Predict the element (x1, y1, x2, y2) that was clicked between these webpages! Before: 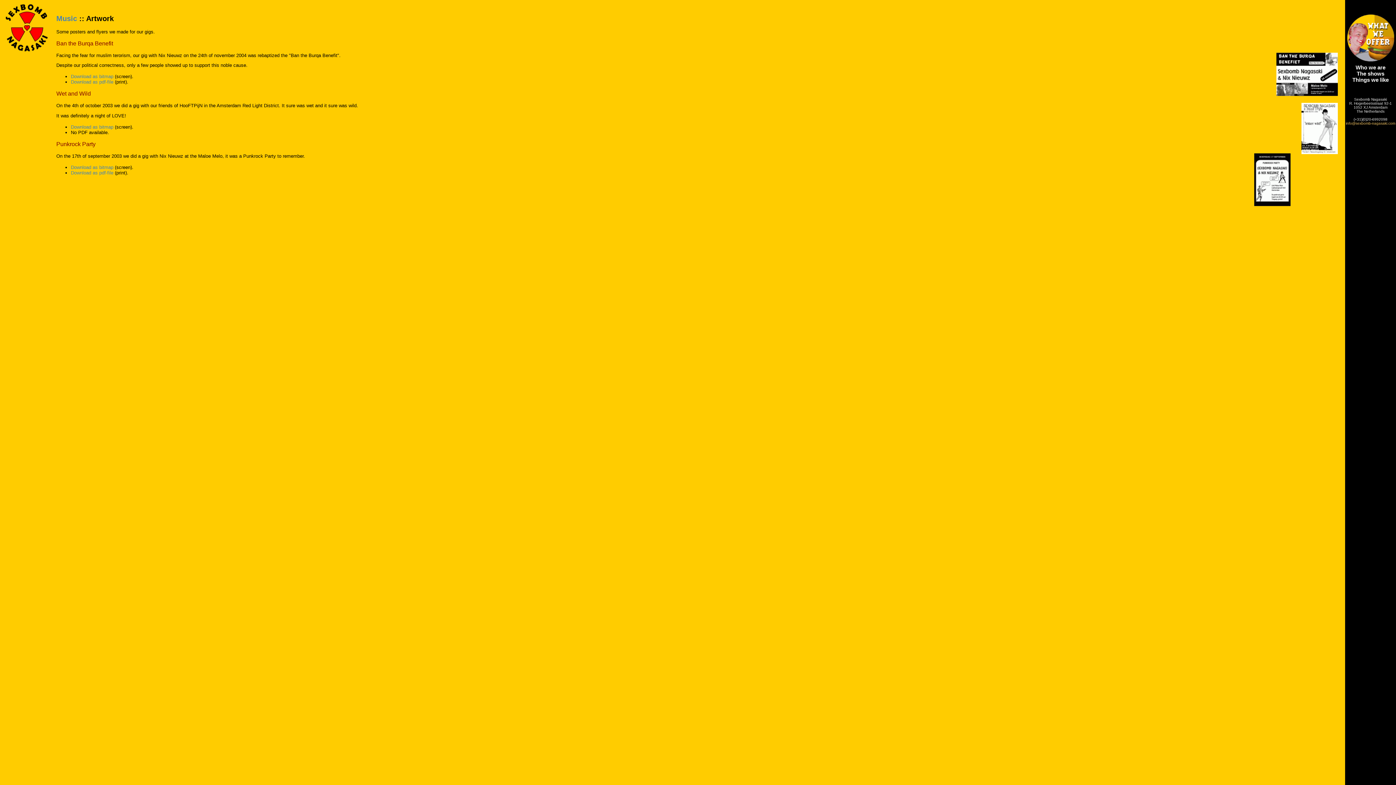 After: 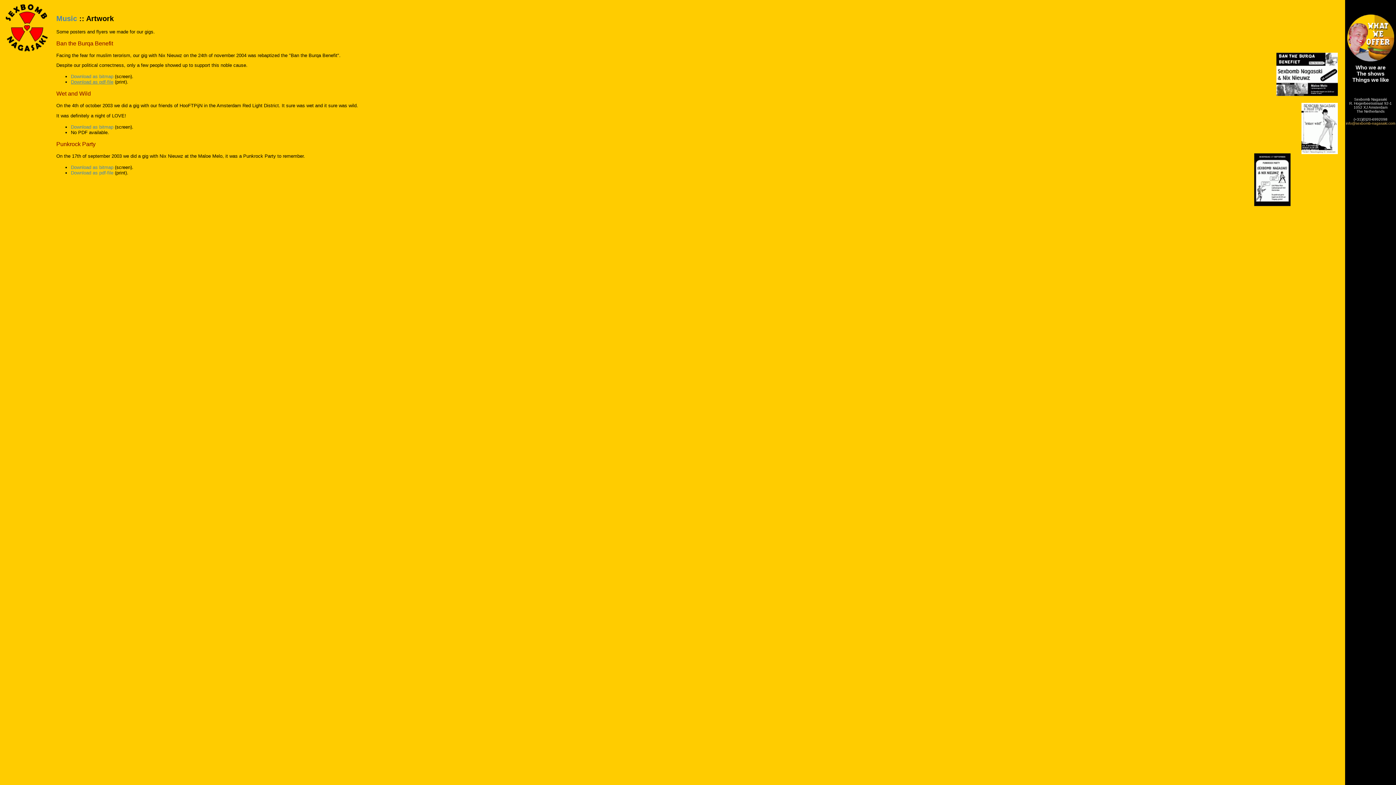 Action: label: Download as pdf-file bbox: (70, 79, 113, 84)